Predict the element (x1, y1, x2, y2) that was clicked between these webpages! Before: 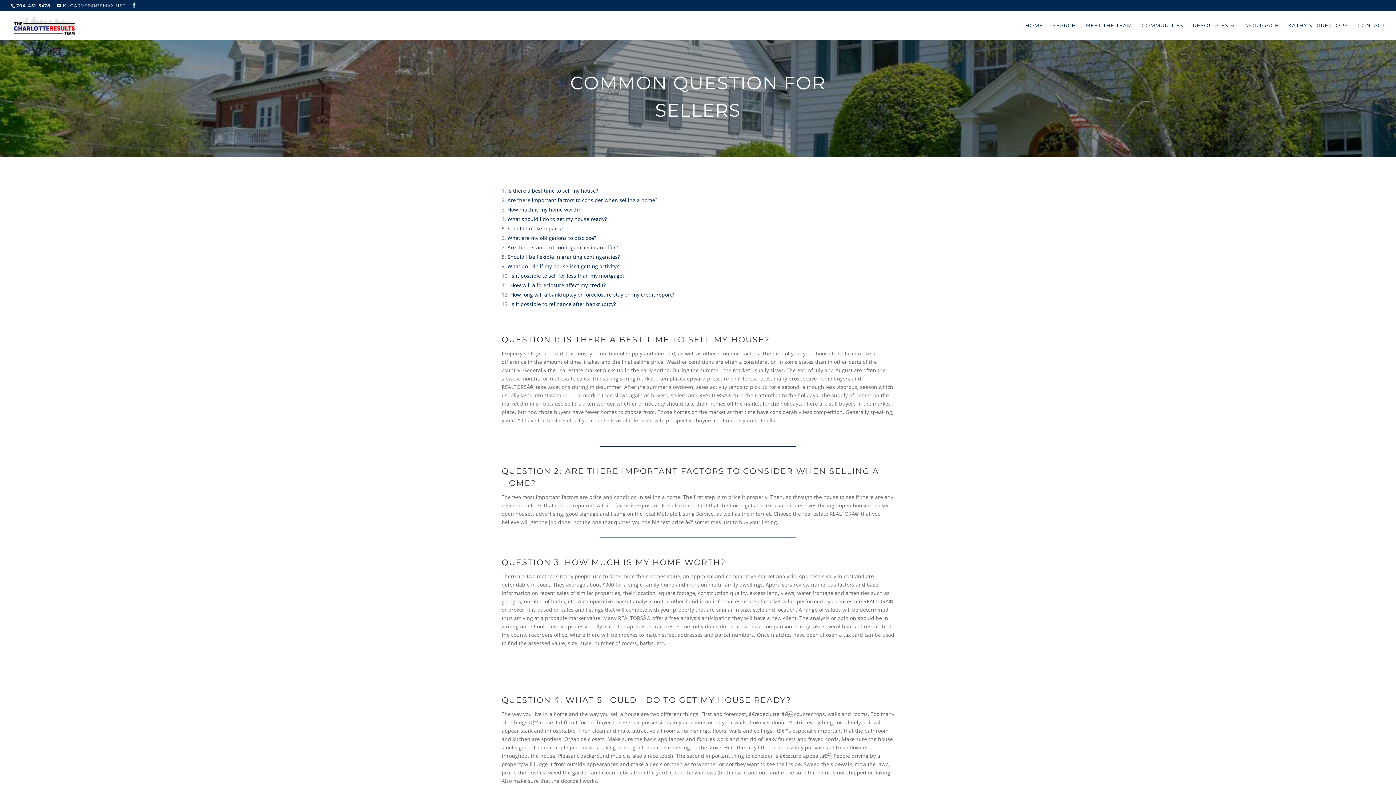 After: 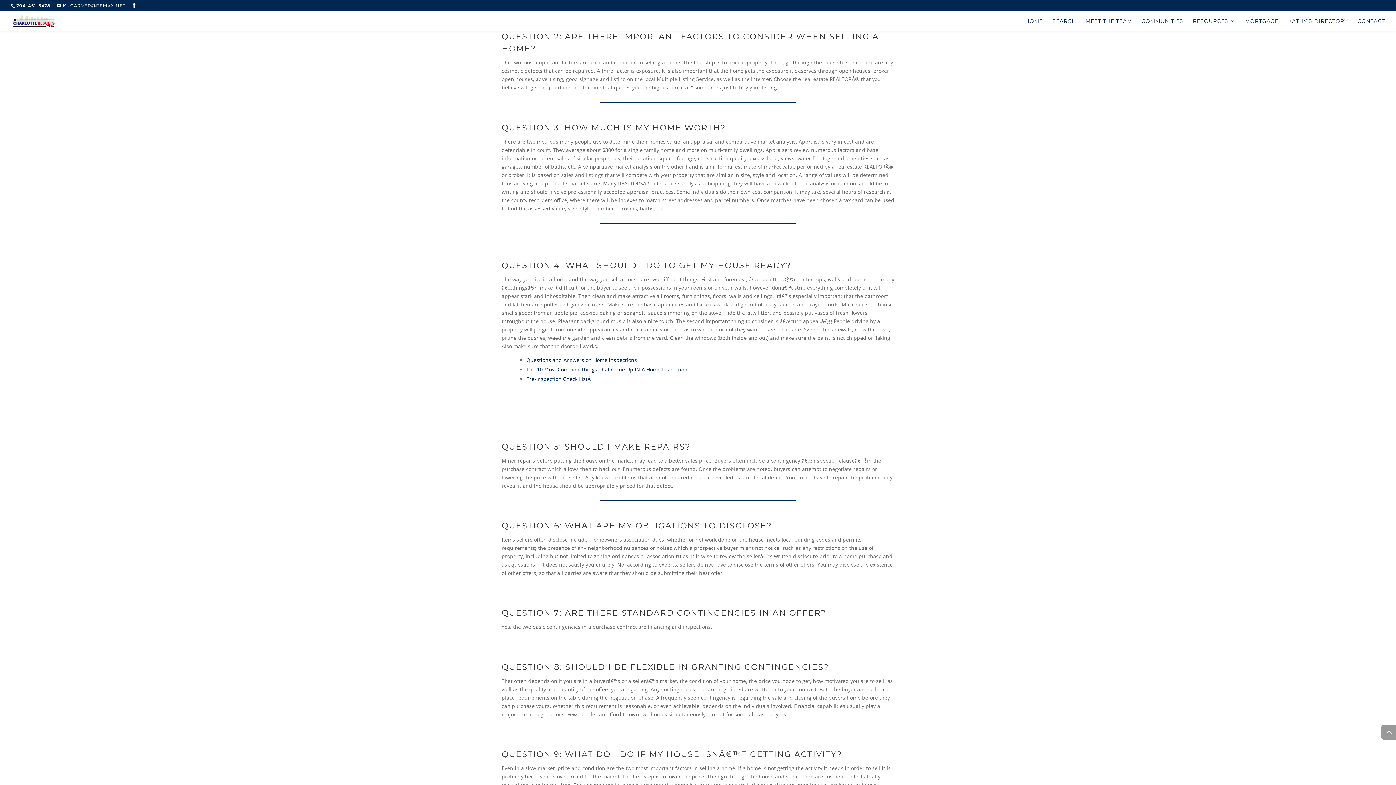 Action: bbox: (507, 196, 657, 203) label: Are there important factors to consider when selling a home?